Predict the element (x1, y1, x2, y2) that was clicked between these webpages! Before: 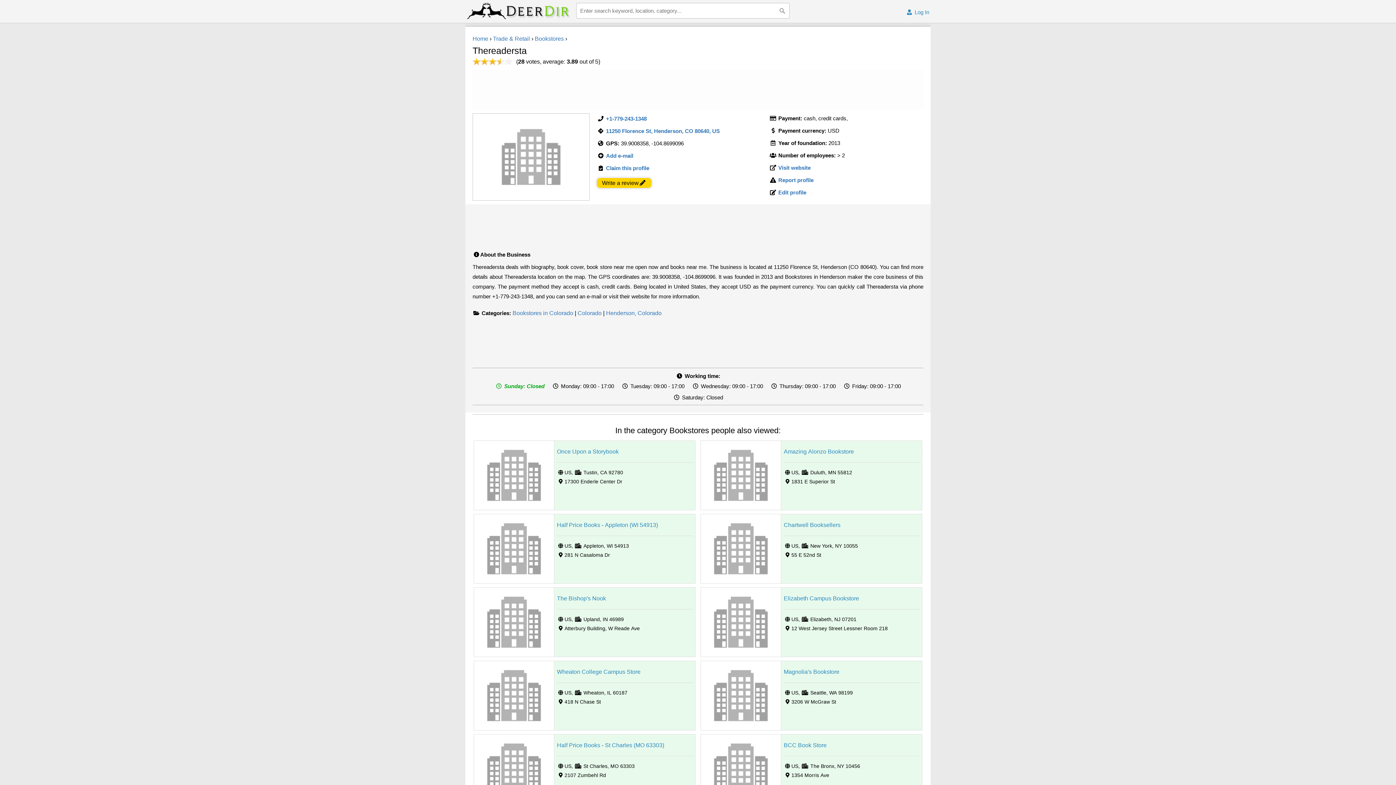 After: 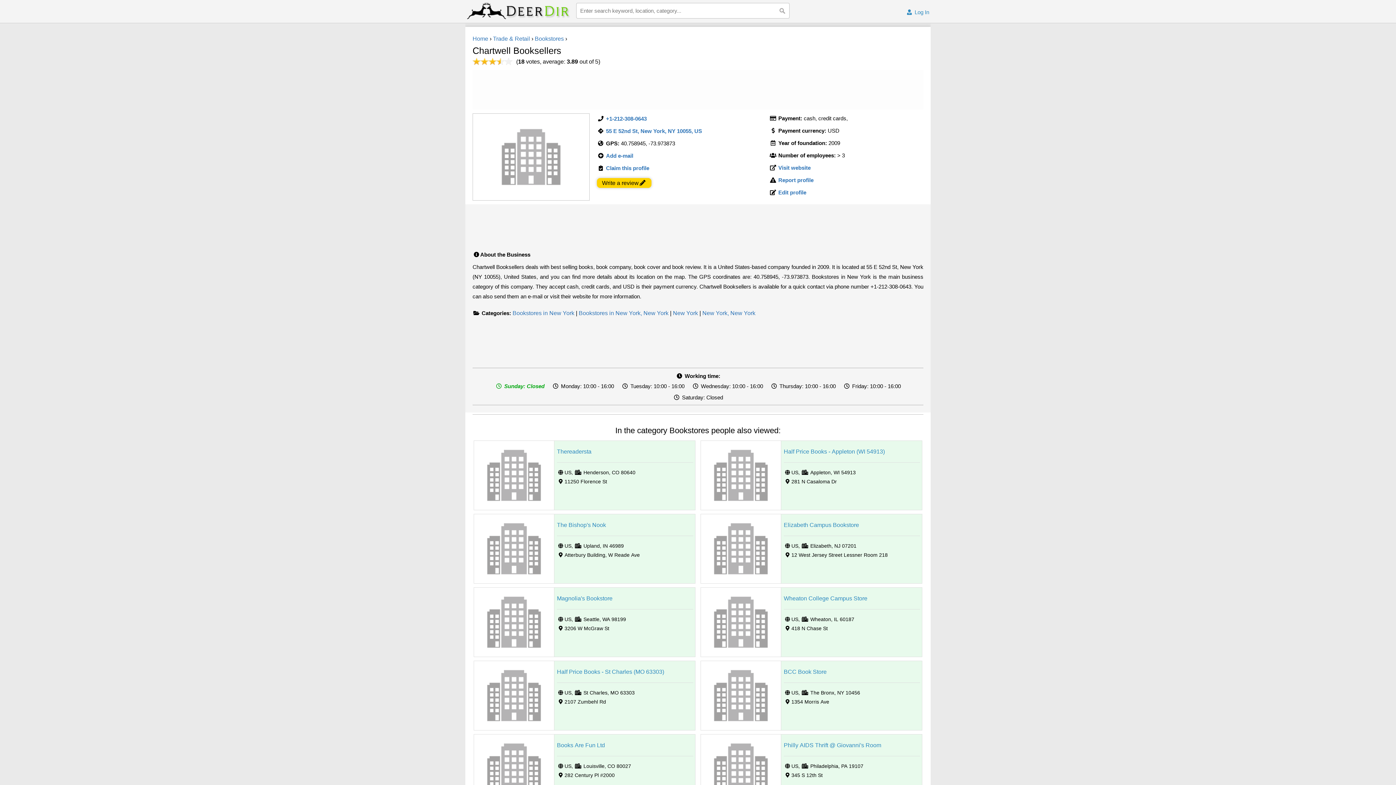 Action: bbox: (784, 520, 840, 529) label: Chartwell Booksellers